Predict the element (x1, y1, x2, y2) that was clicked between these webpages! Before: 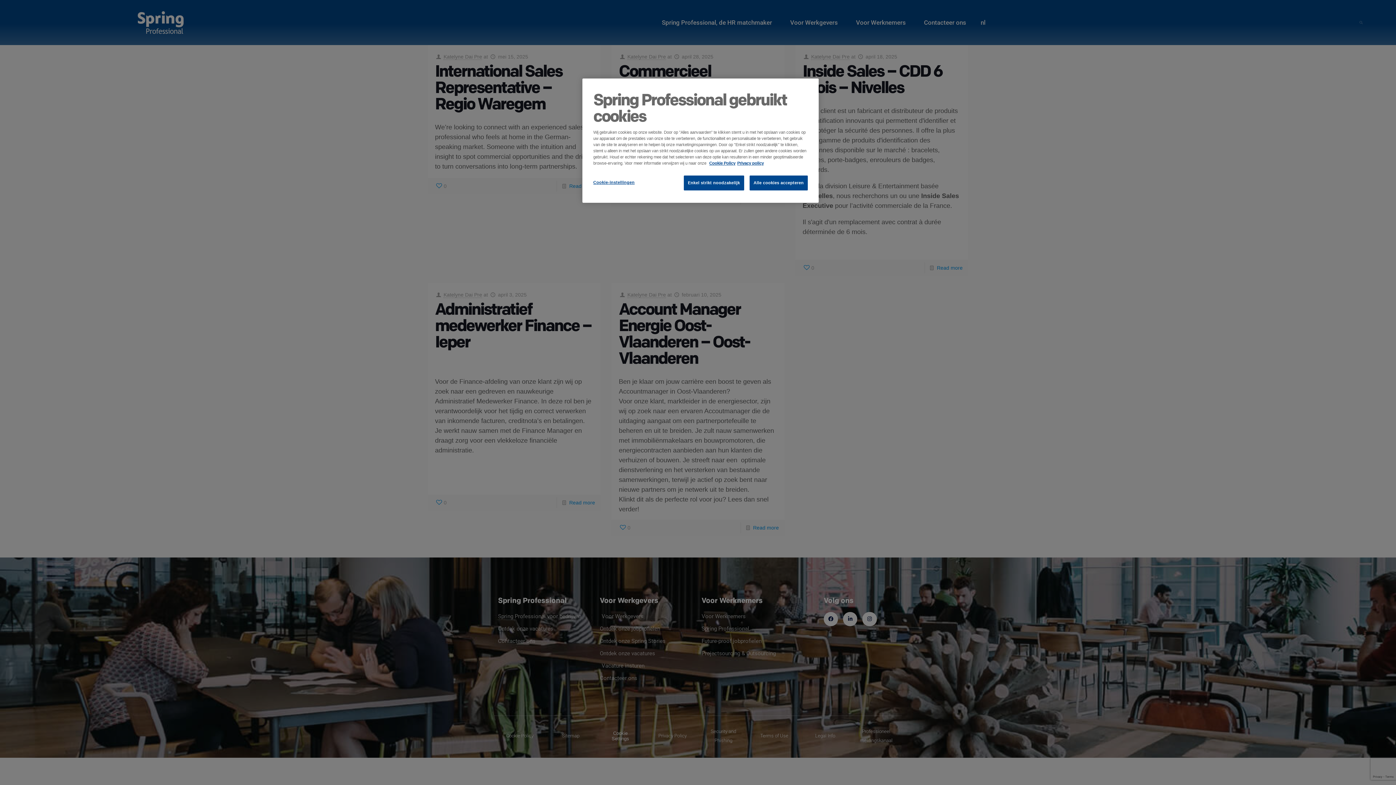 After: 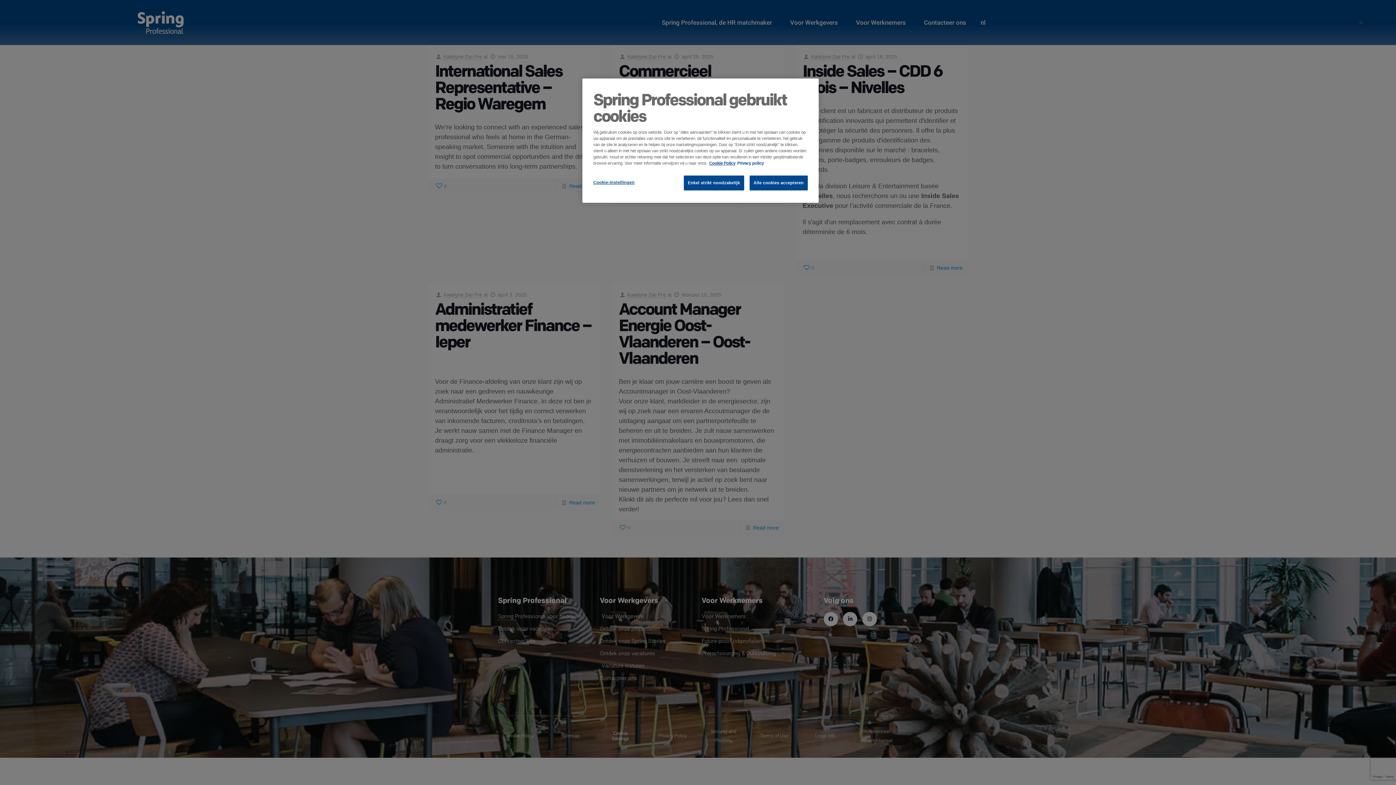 Action: bbox: (737, 161, 764, 165) label: Juridische informatie